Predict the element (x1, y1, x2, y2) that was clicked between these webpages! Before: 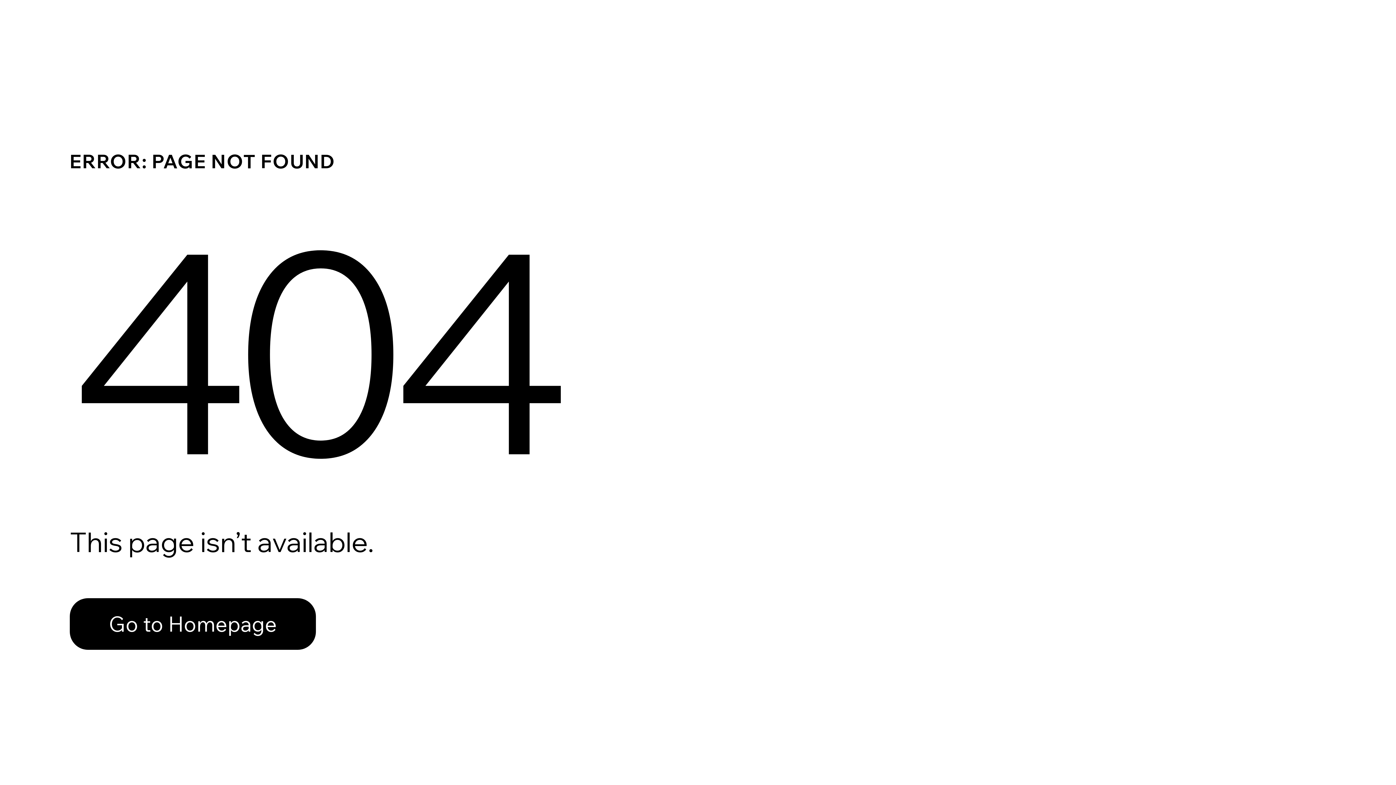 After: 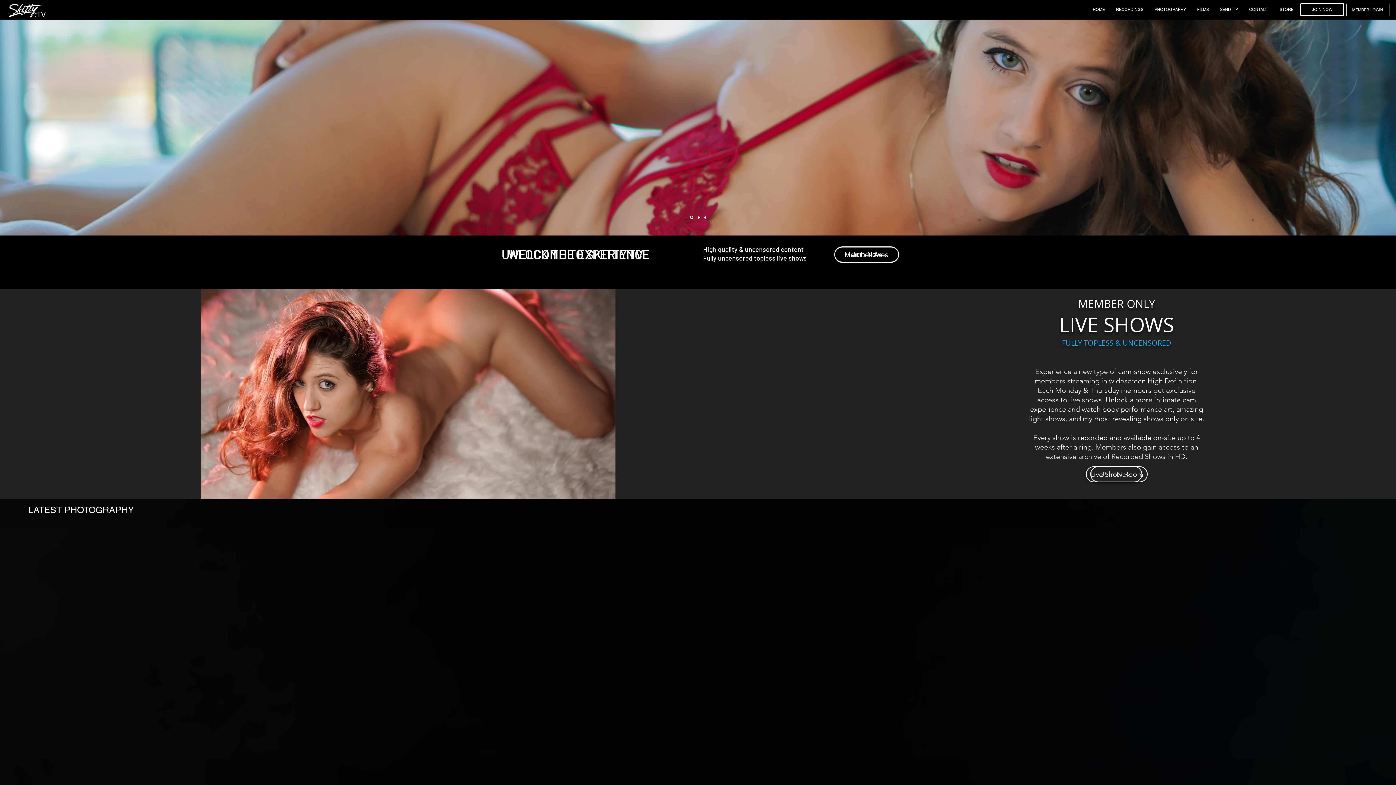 Action: bbox: (69, 582, 768, 659) label: Go to Homepage